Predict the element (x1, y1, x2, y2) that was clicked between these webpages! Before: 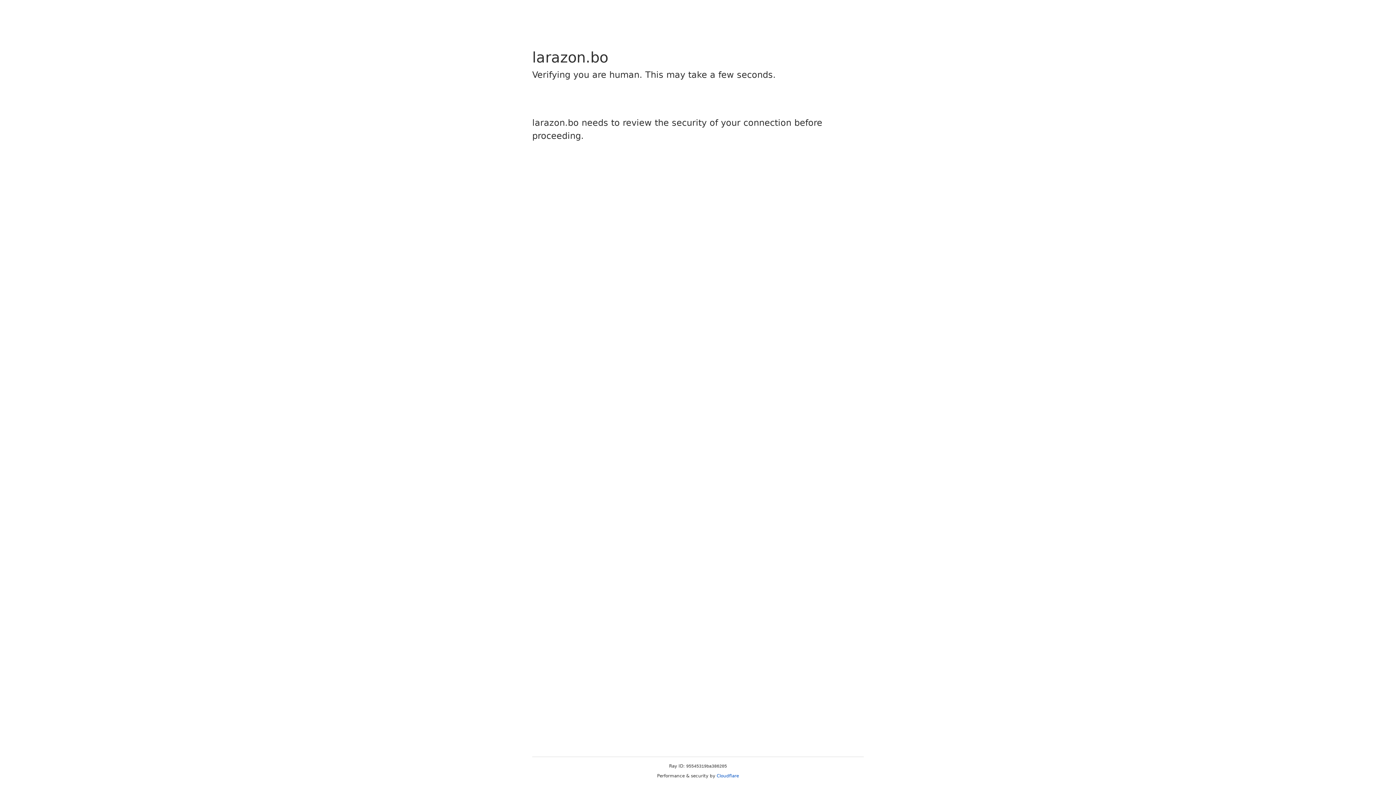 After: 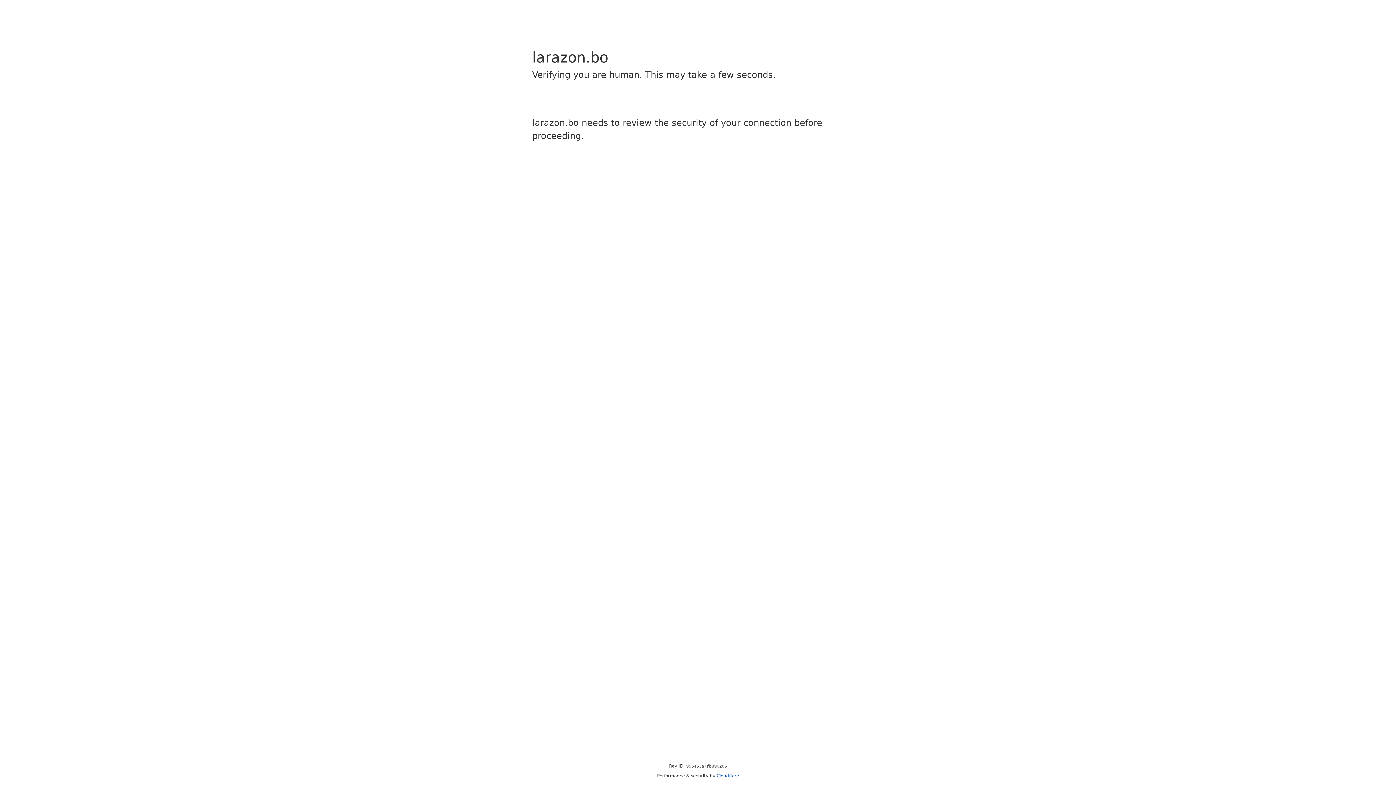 Action: label: Cloudflare bbox: (716, 773, 739, 778)